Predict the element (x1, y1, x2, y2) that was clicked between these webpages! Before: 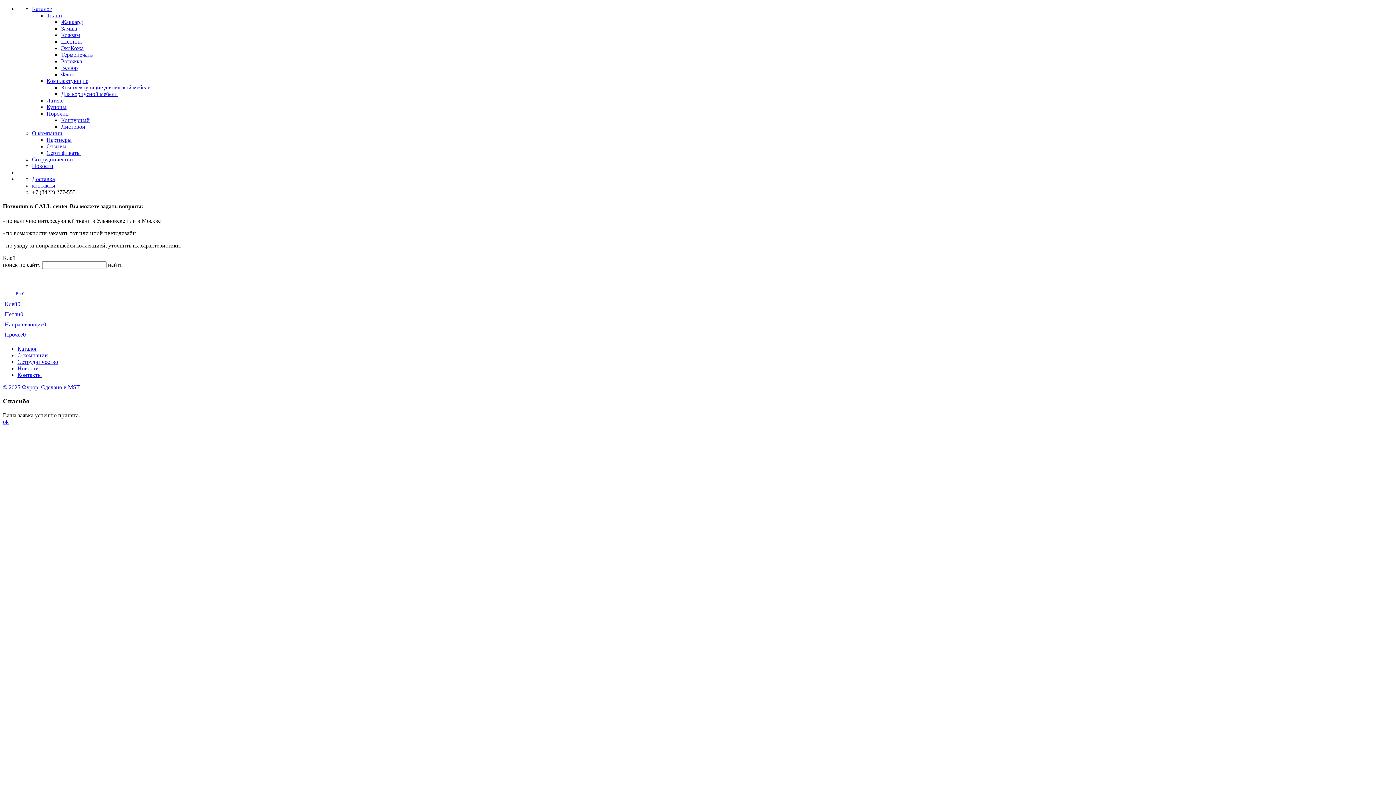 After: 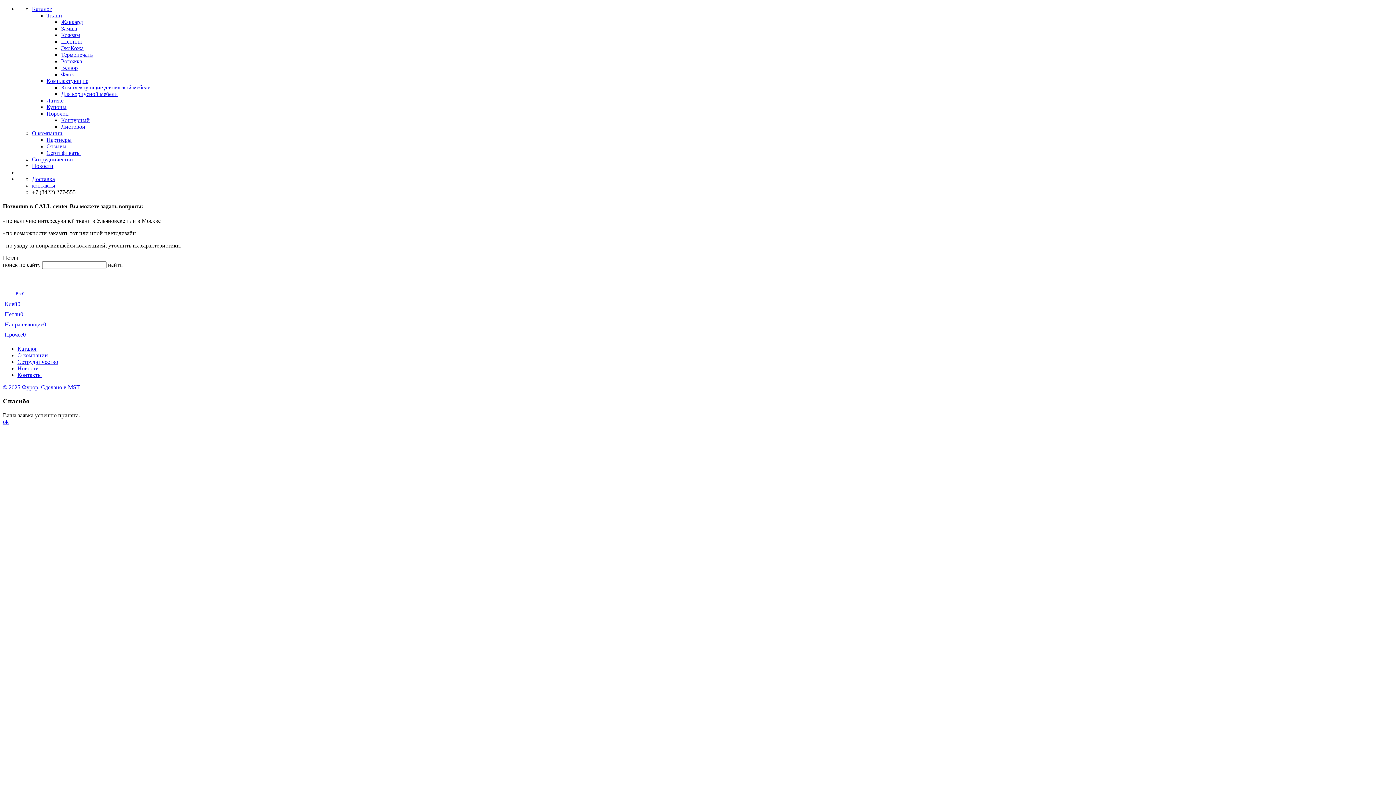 Action: bbox: (2, 309, 80, 319) label: Петли0